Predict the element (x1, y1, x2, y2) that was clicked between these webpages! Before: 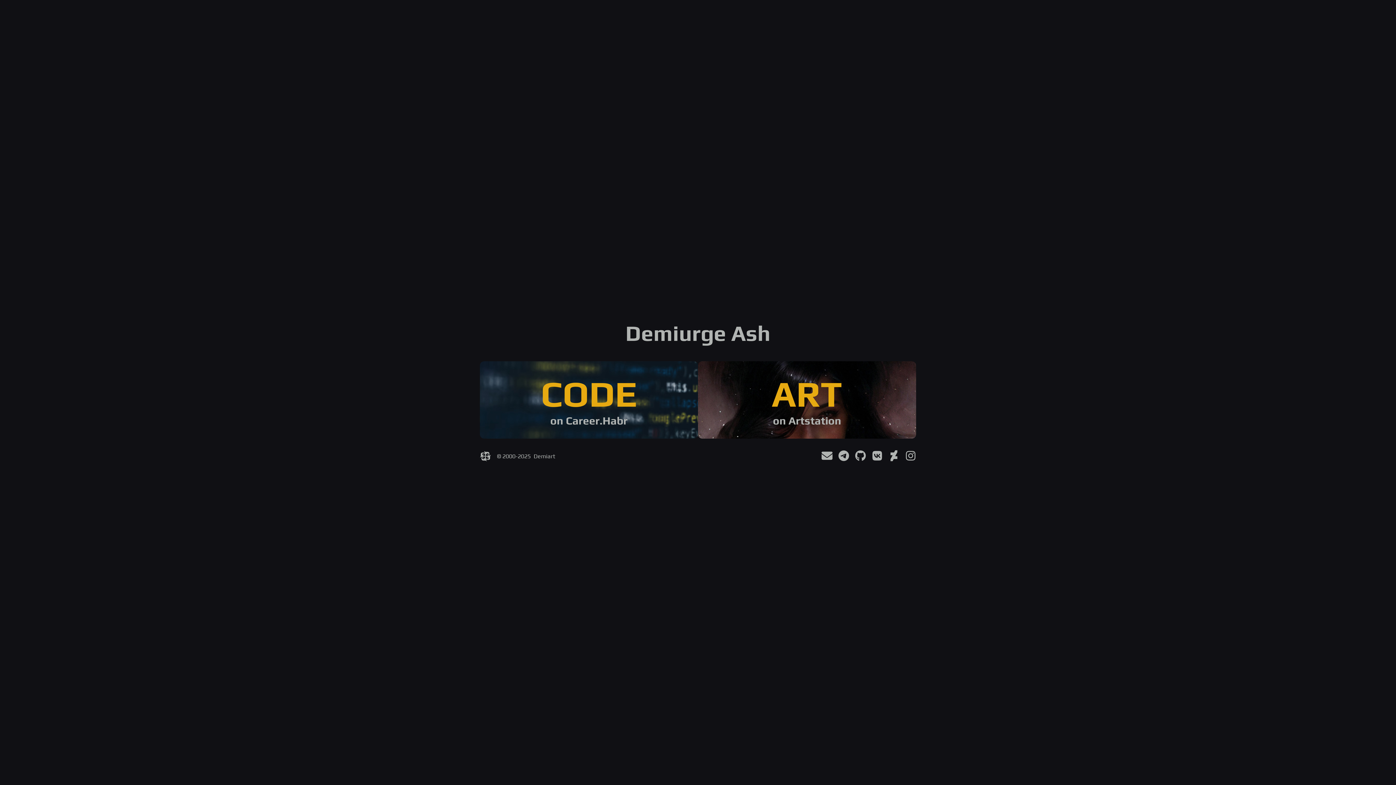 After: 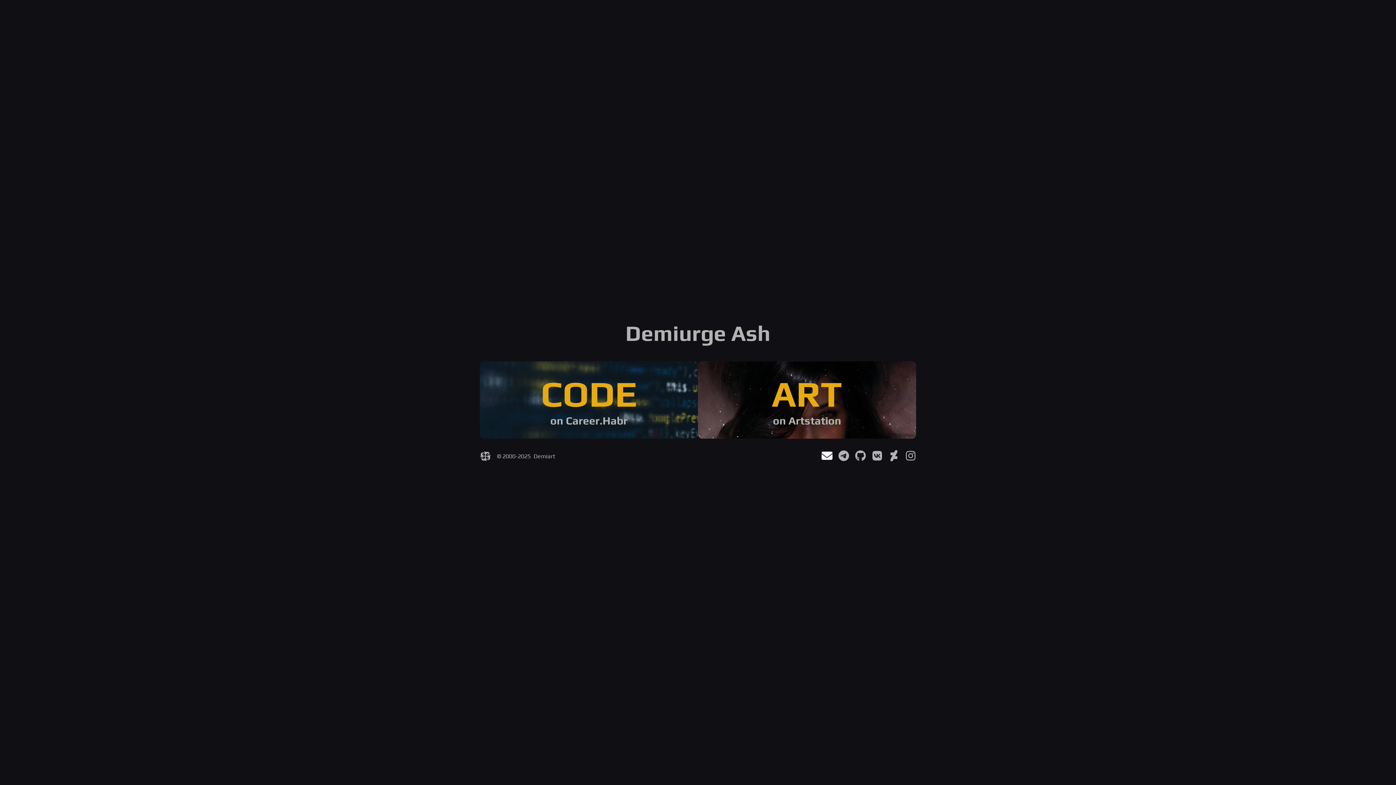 Action: bbox: (816, 450, 832, 462)